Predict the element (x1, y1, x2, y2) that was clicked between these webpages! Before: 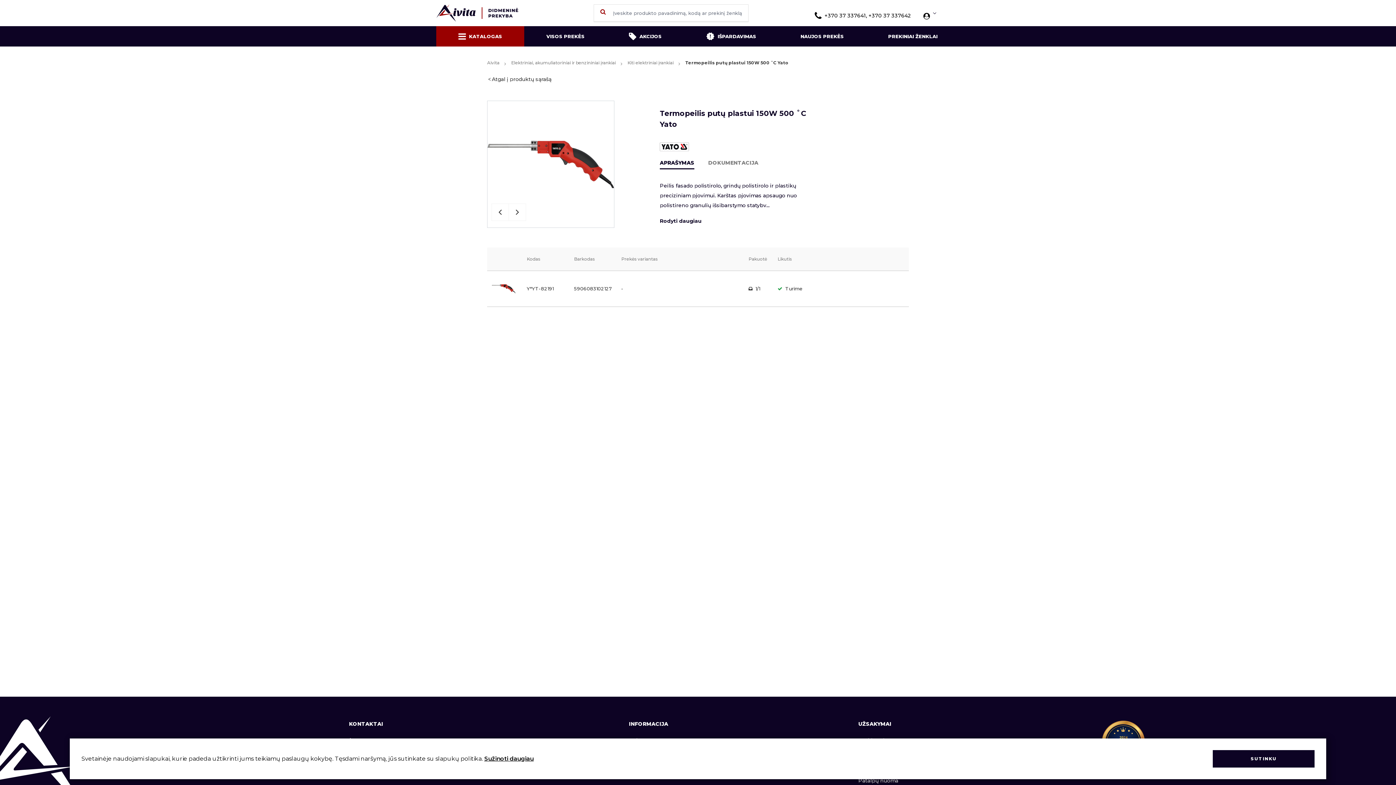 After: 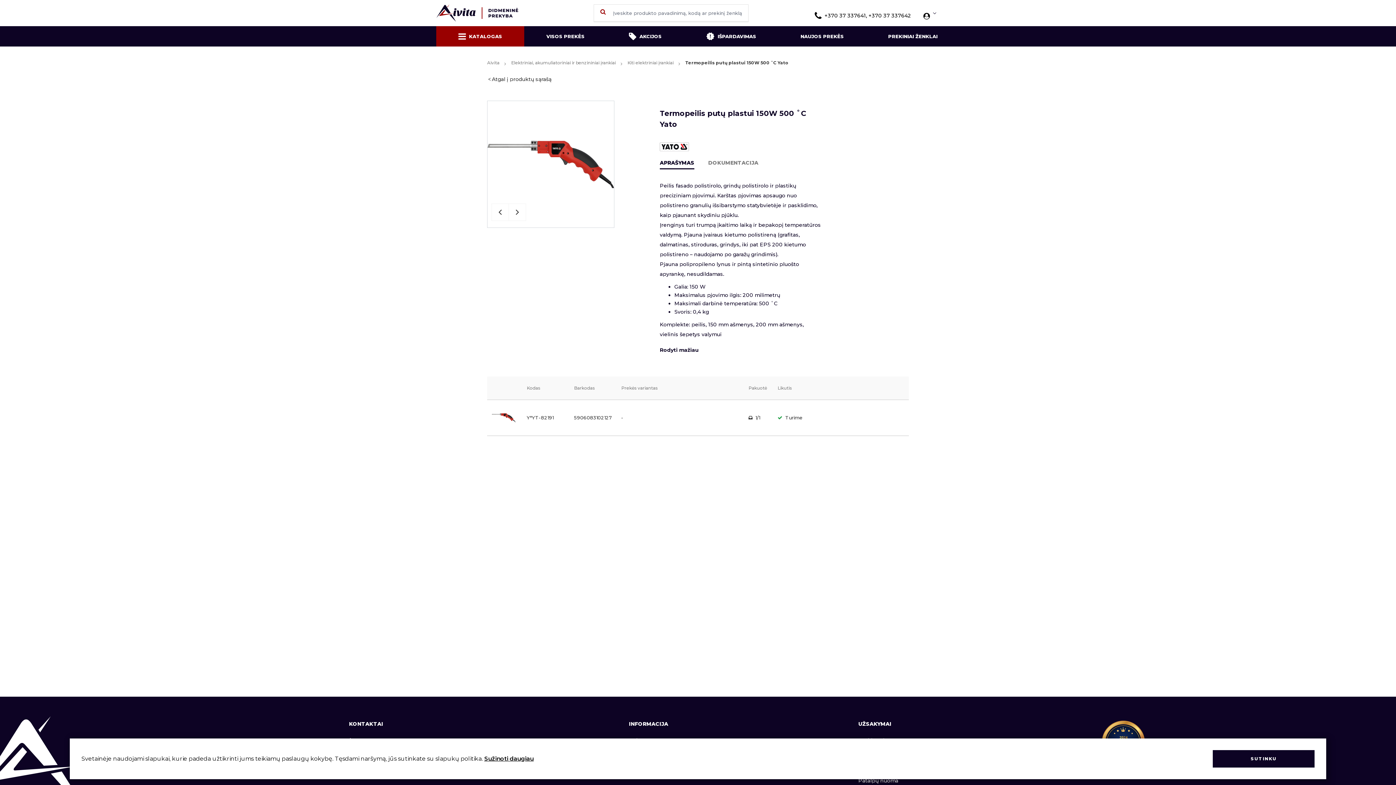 Action: bbox: (660, 216, 821, 226) label: Rodyti daugiau